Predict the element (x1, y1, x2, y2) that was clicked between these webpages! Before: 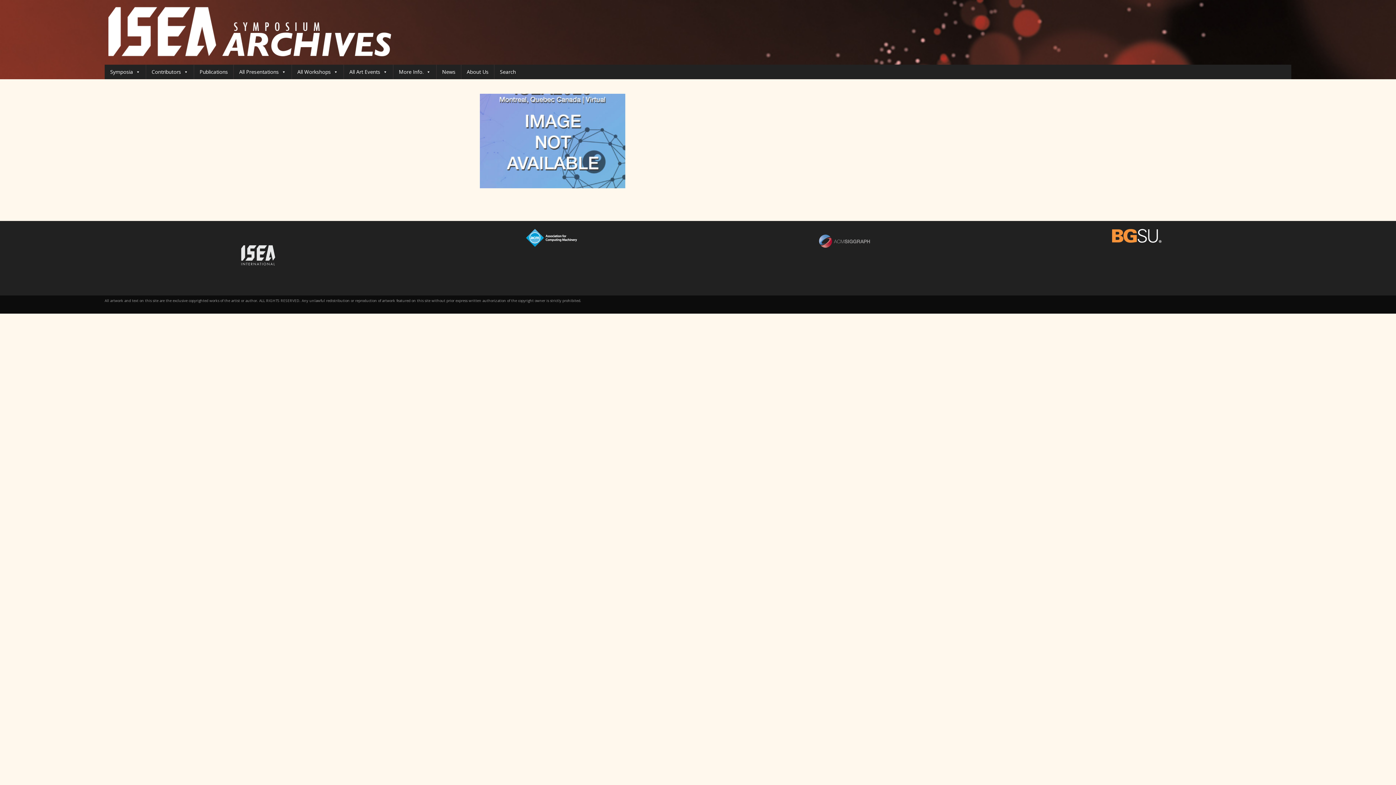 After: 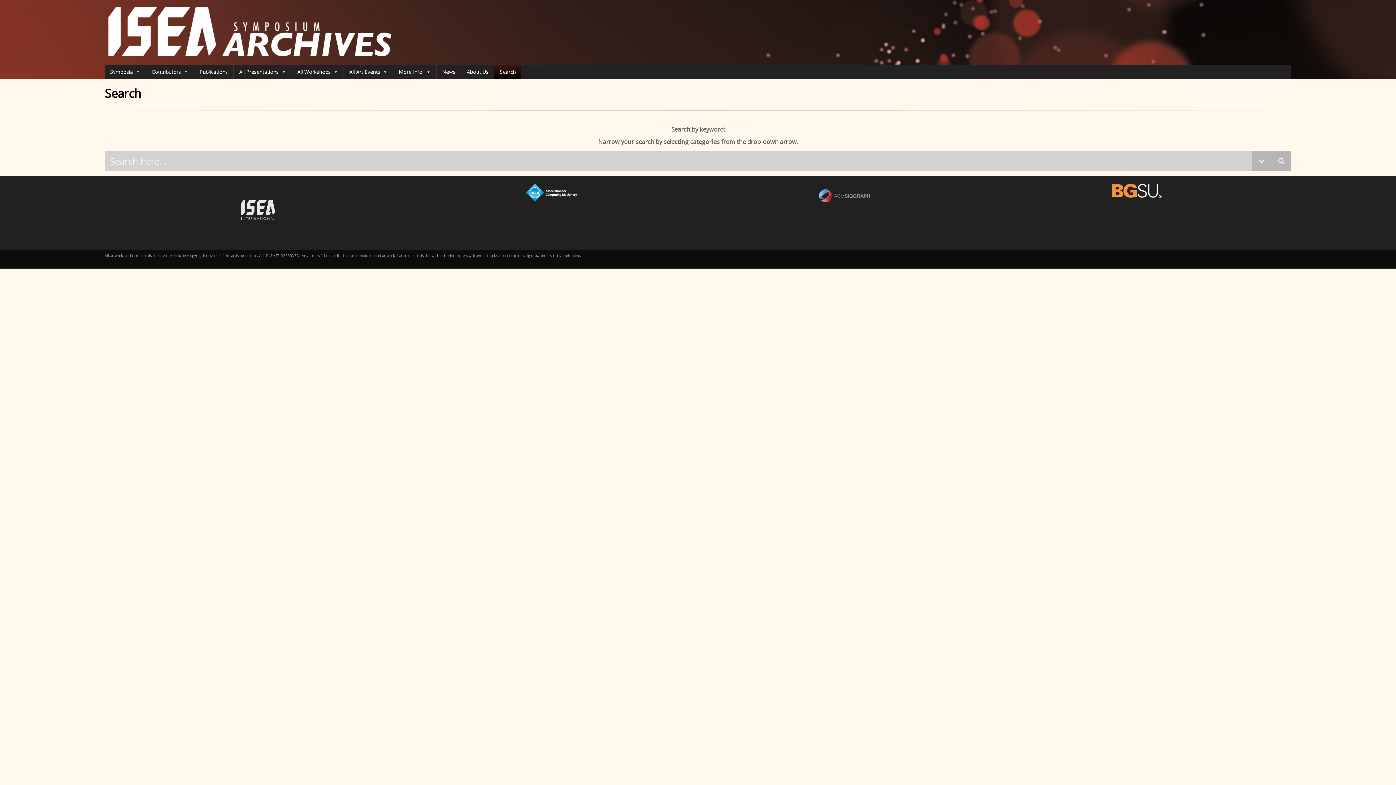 Action: bbox: (494, 64, 521, 79) label: Search